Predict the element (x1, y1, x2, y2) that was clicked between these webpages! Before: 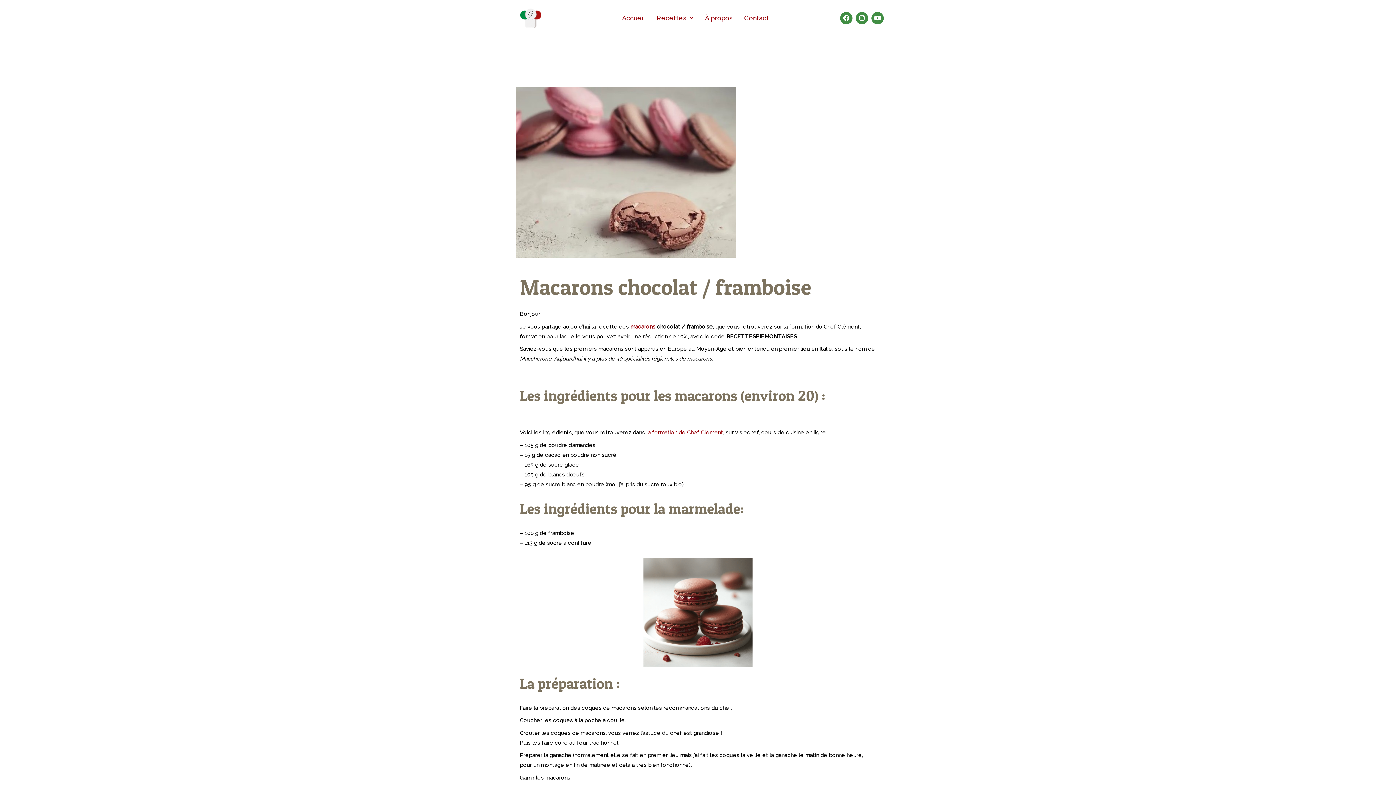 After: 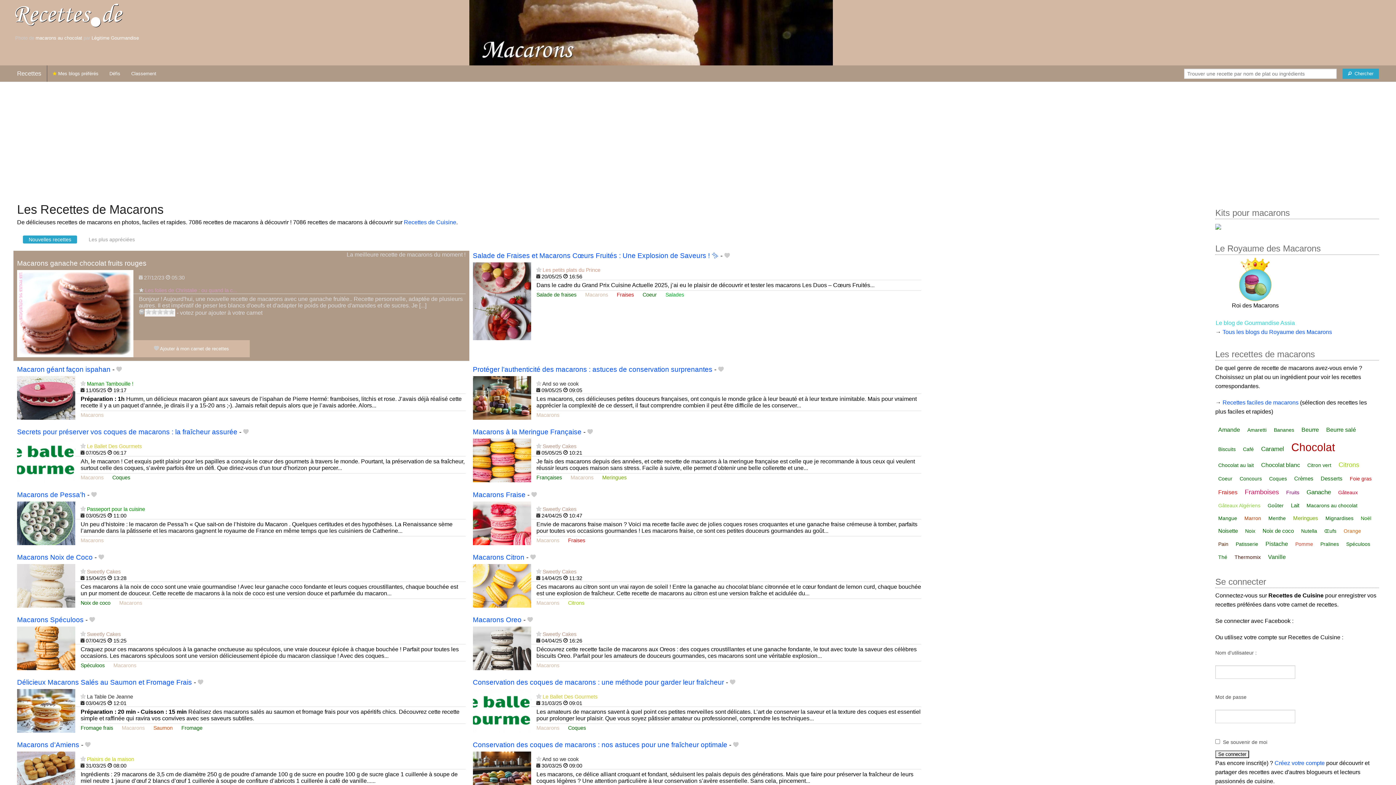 Action: label: macarons bbox: (630, 323, 655, 330)